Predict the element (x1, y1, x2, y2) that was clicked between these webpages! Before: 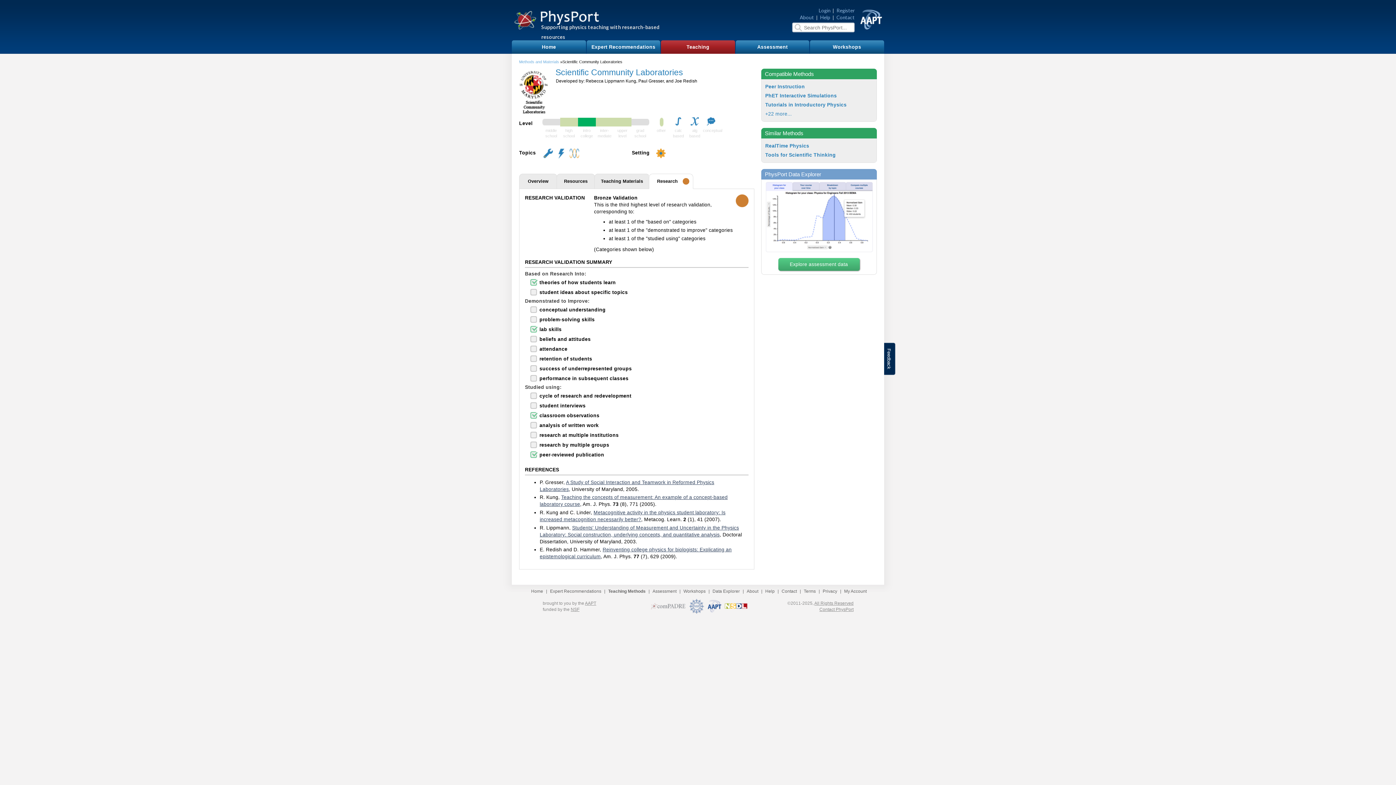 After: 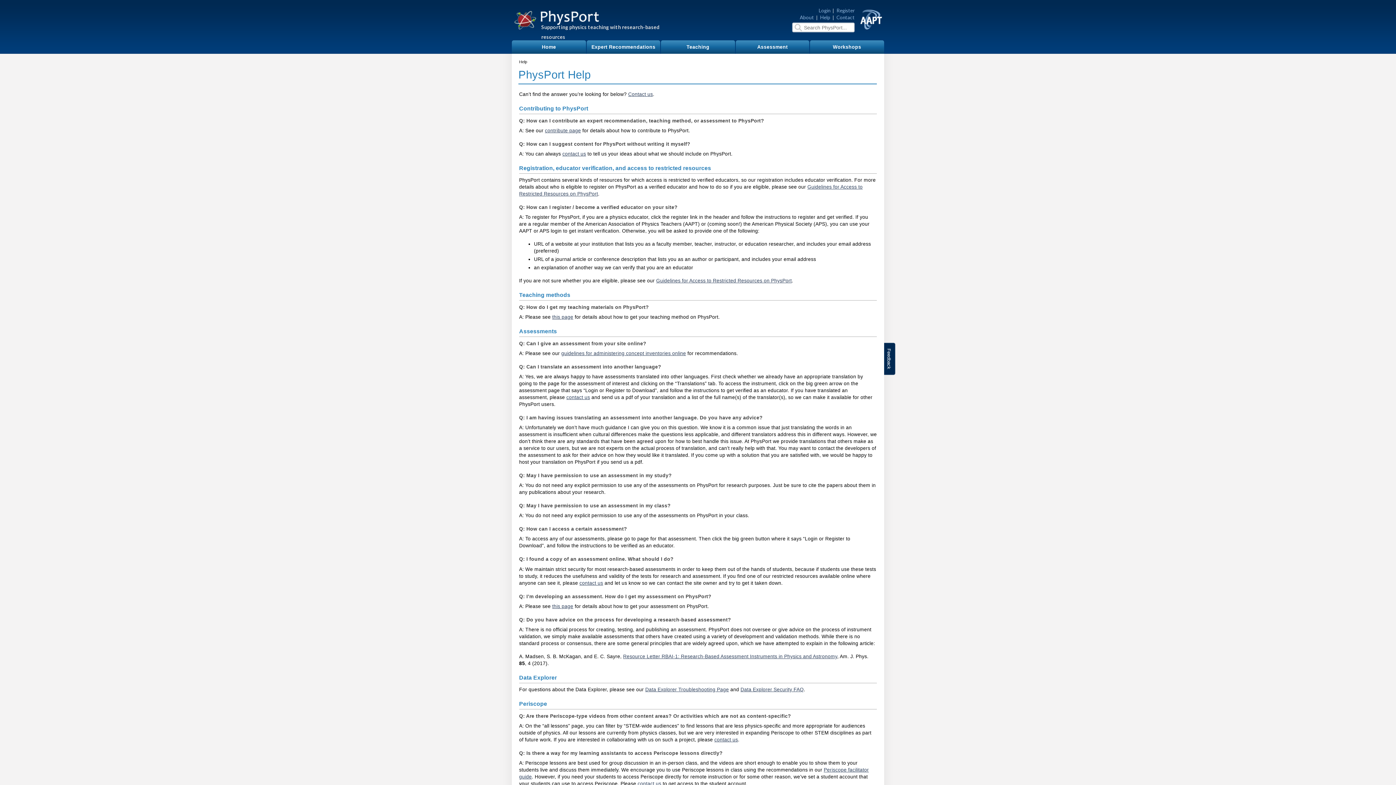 Action: label: Help bbox: (820, 14, 830, 20)